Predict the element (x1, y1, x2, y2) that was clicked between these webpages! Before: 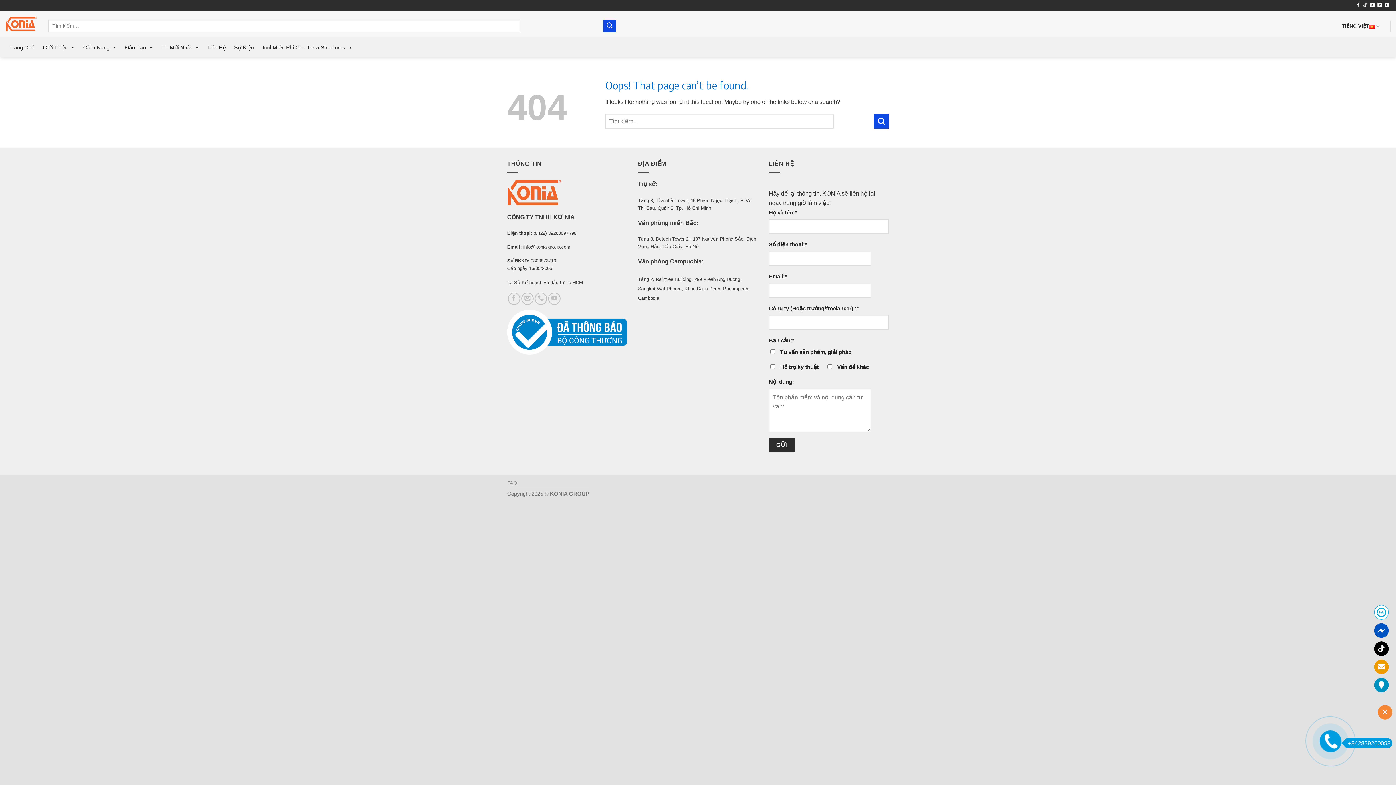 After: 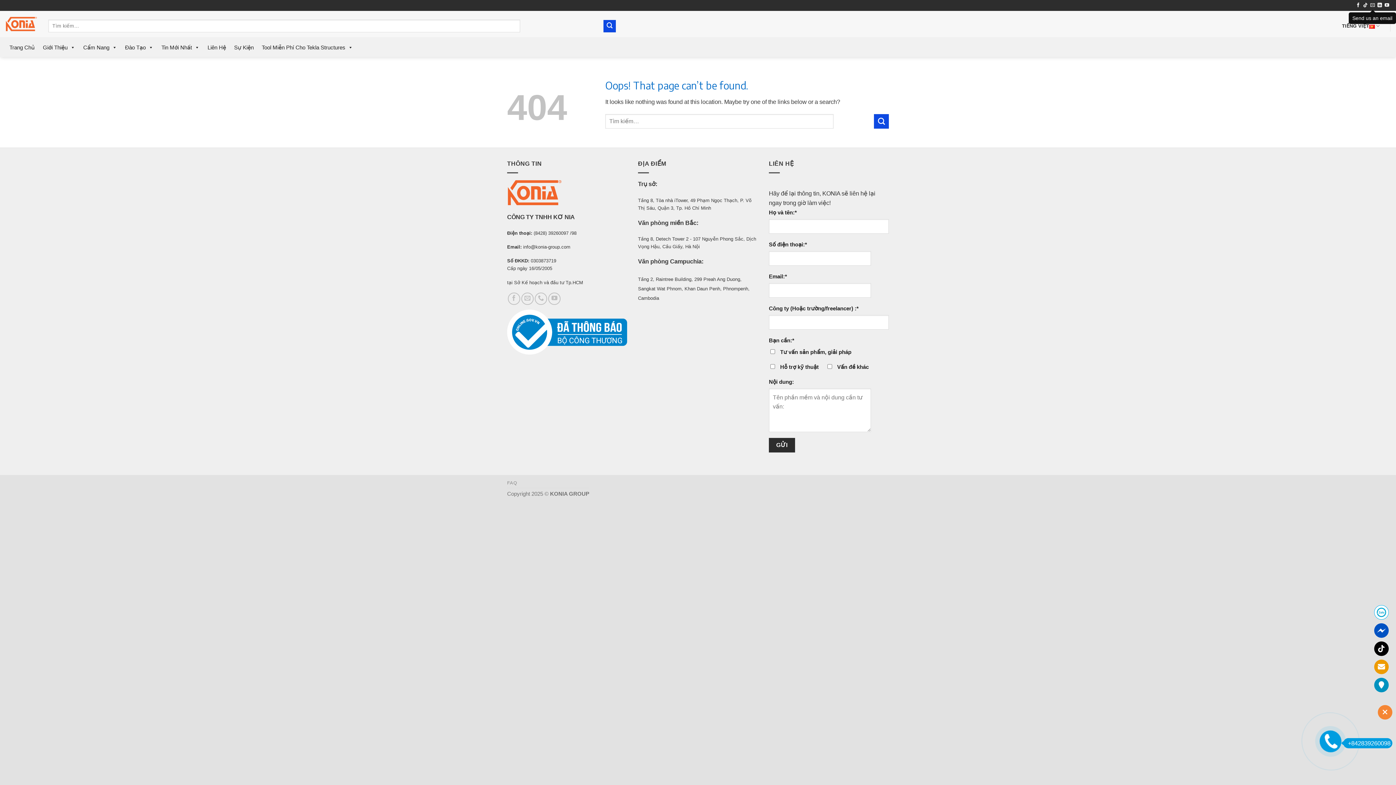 Action: bbox: (1370, 2, 1375, 7) label: Send us an email